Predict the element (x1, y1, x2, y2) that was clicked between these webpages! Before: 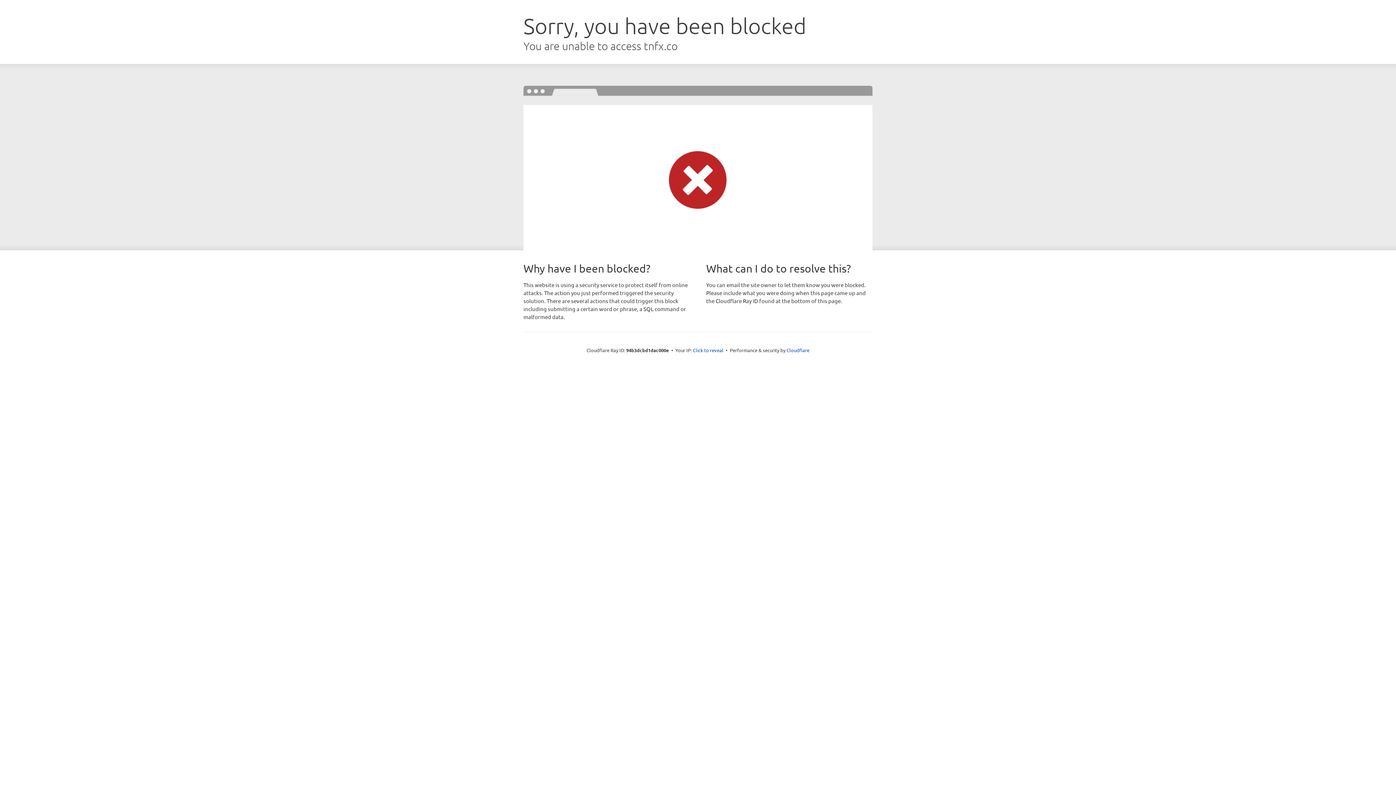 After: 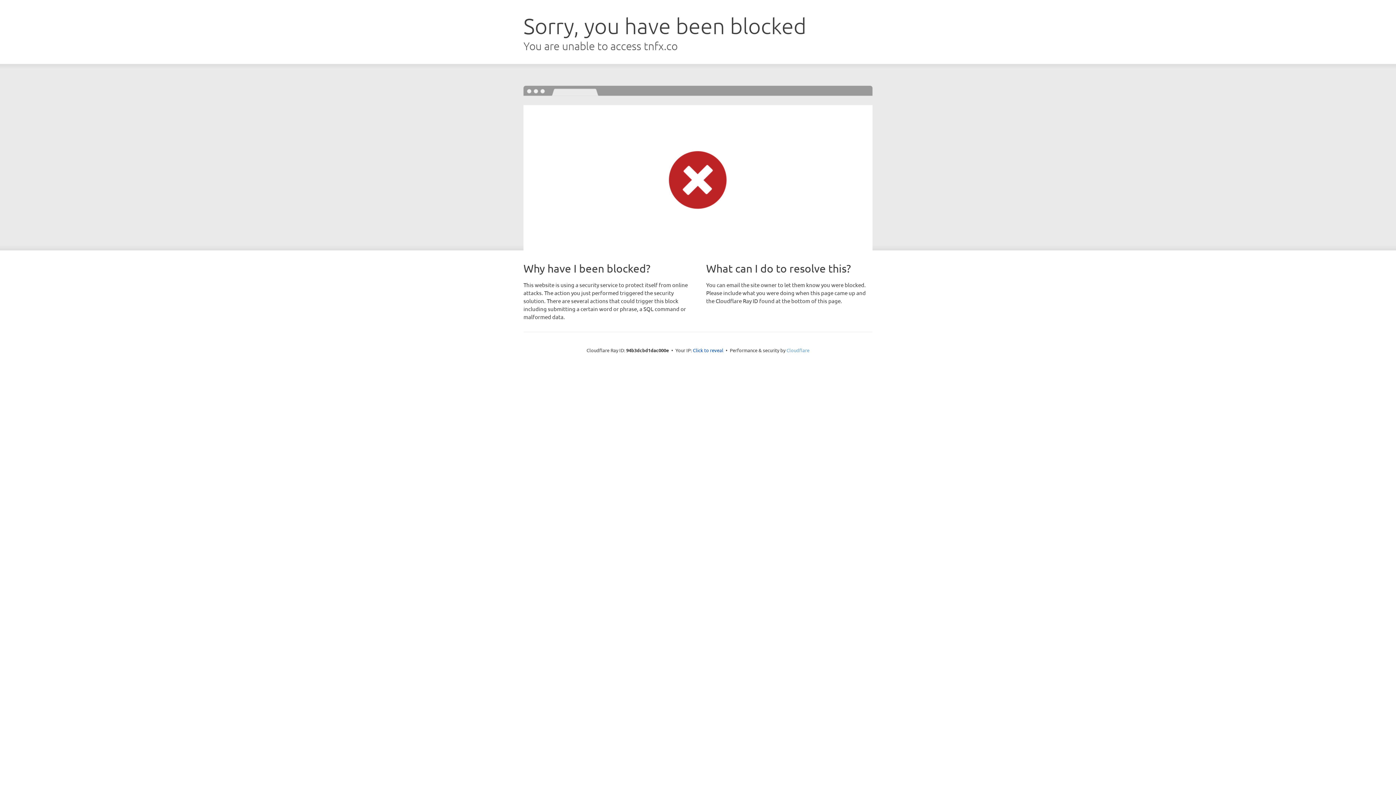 Action: label: Cloudflare bbox: (786, 347, 809, 353)